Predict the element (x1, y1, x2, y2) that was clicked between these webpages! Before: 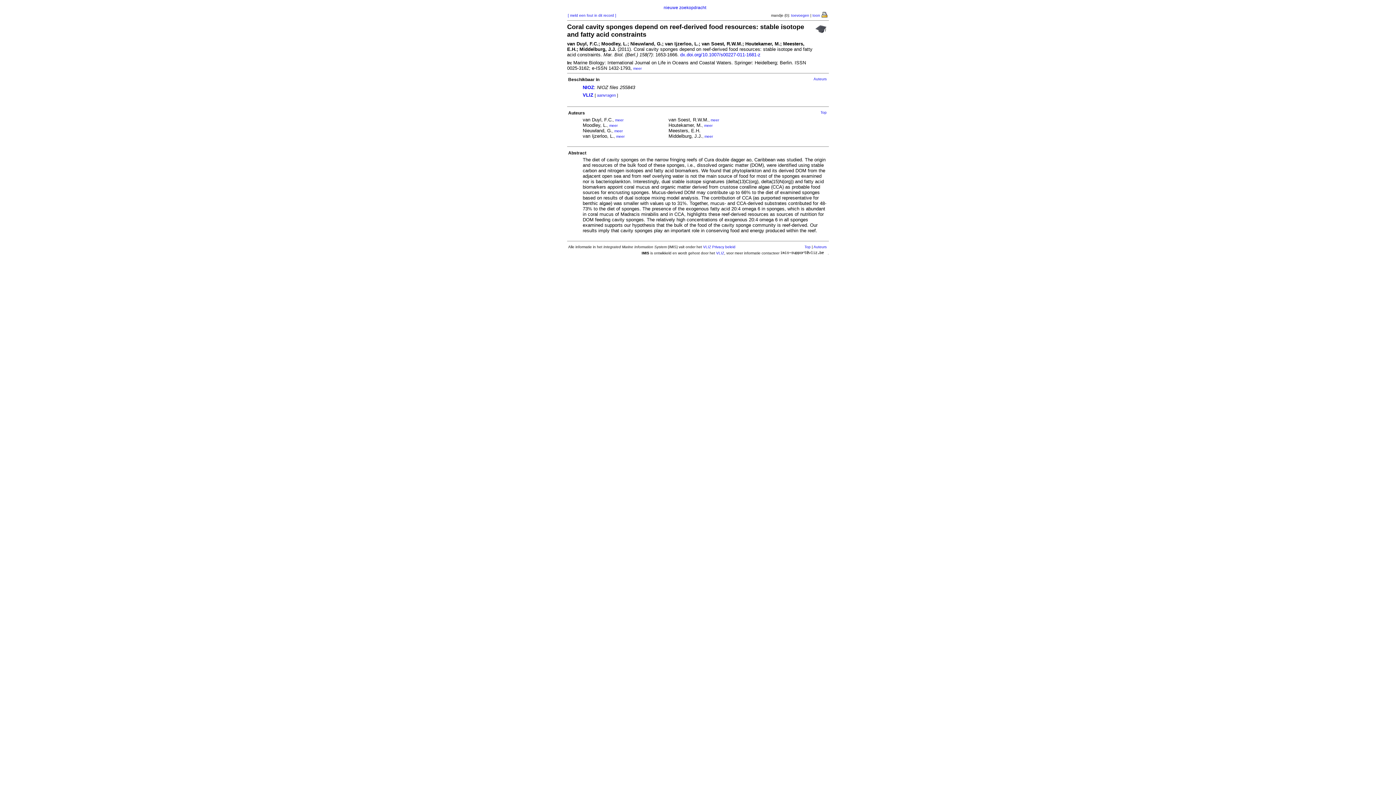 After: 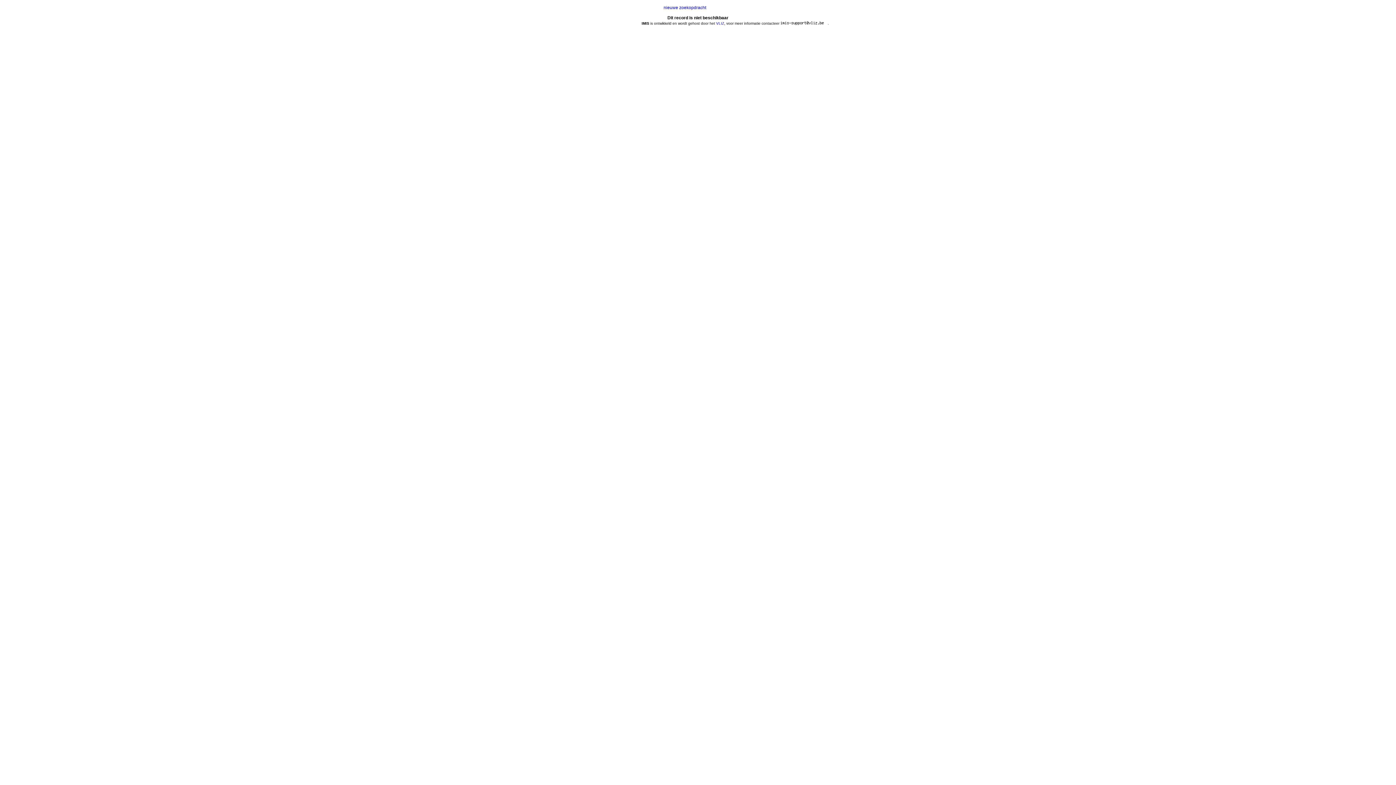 Action: bbox: (710, 118, 719, 122) label: meer